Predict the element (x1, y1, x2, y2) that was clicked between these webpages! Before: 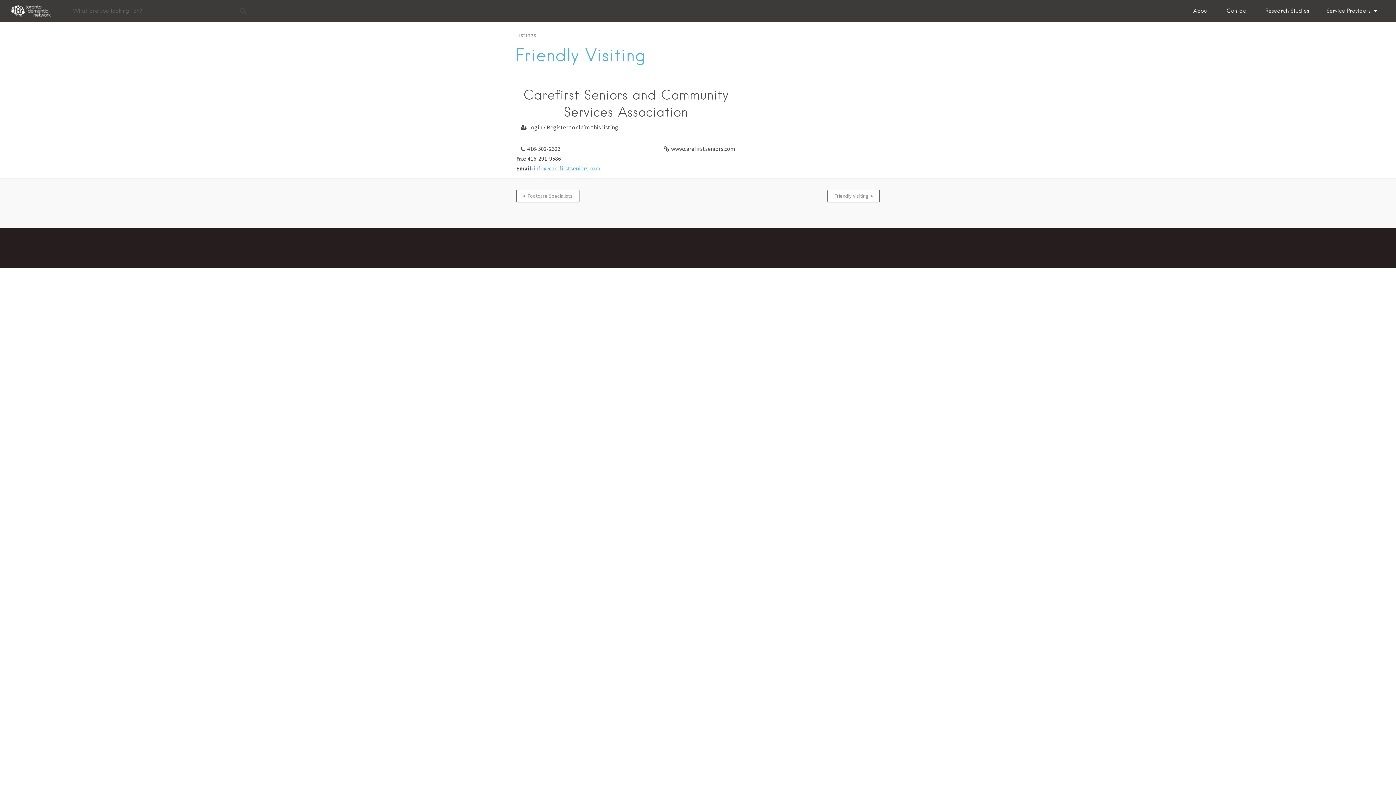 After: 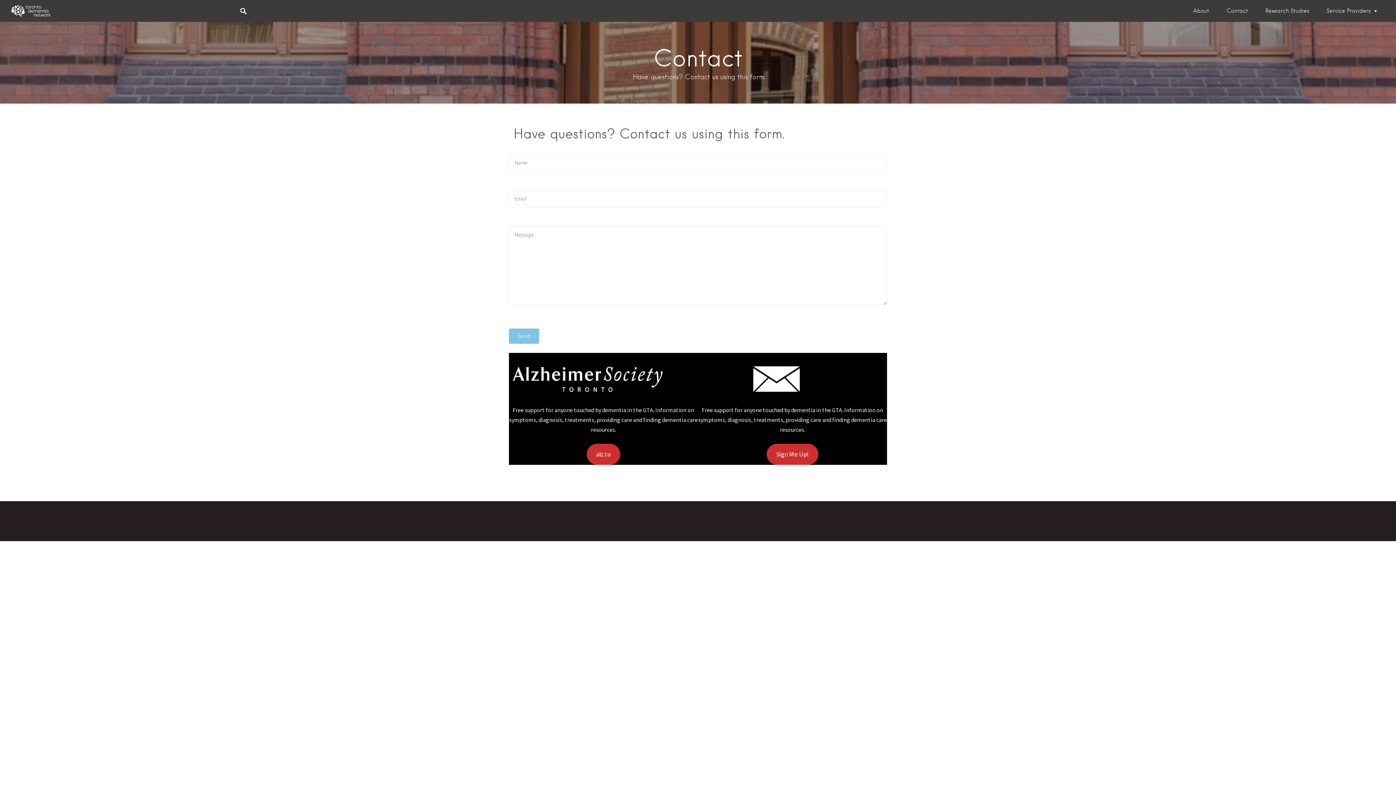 Action: bbox: (1218, 0, 1257, 21) label: Contact